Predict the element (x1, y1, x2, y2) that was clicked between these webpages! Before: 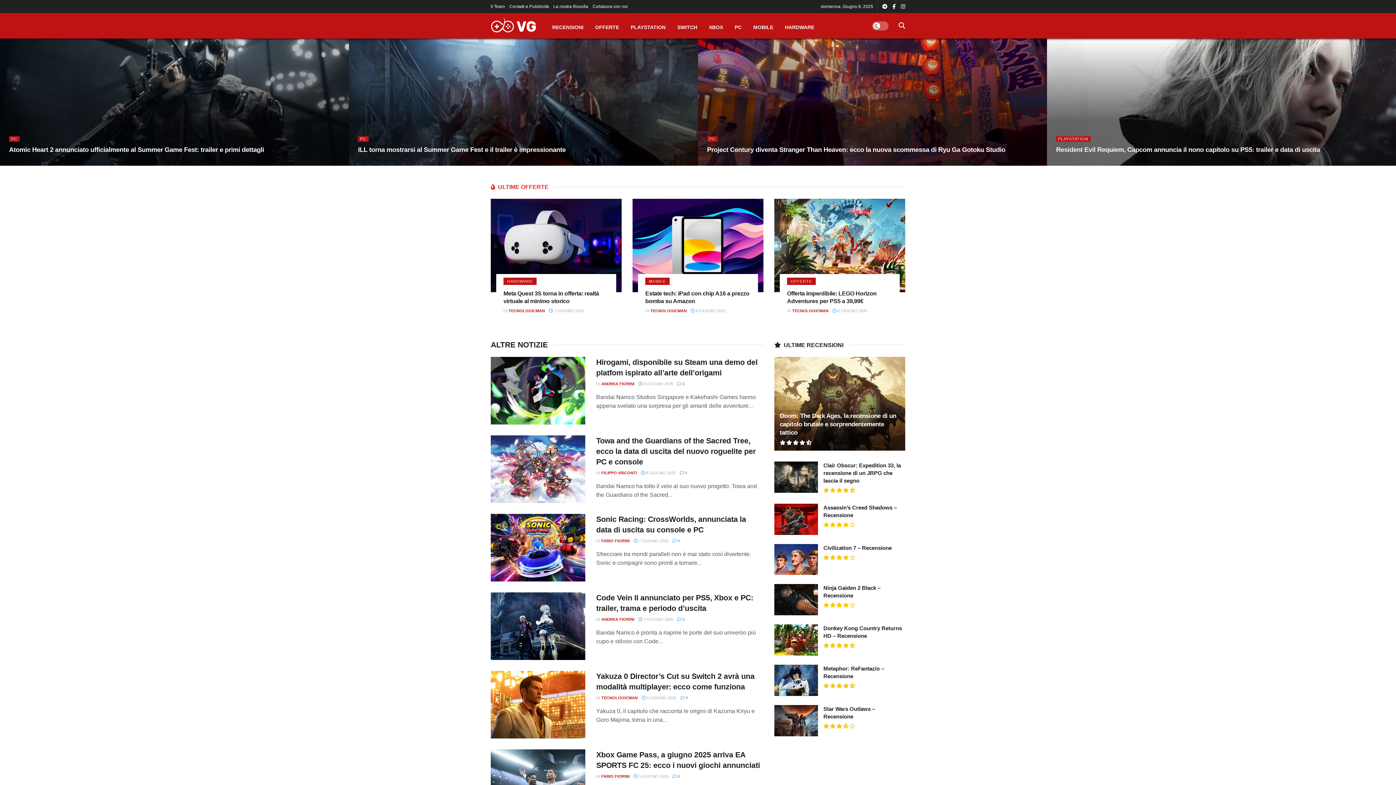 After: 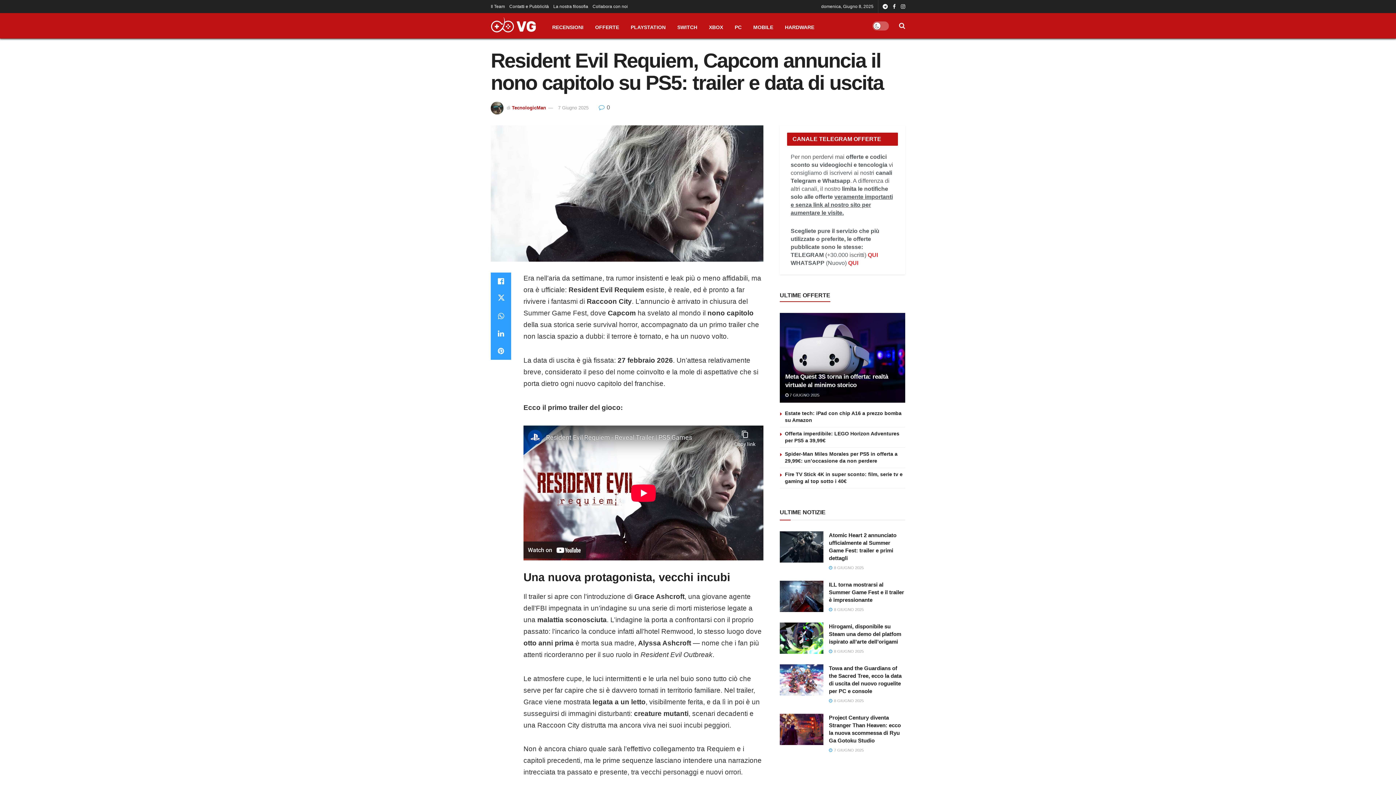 Action: label: Resident Evil Requiem, Capcom annuncia il nono capitolo su PS5: trailer e data di uscita bbox: (1056, 146, 1320, 153)